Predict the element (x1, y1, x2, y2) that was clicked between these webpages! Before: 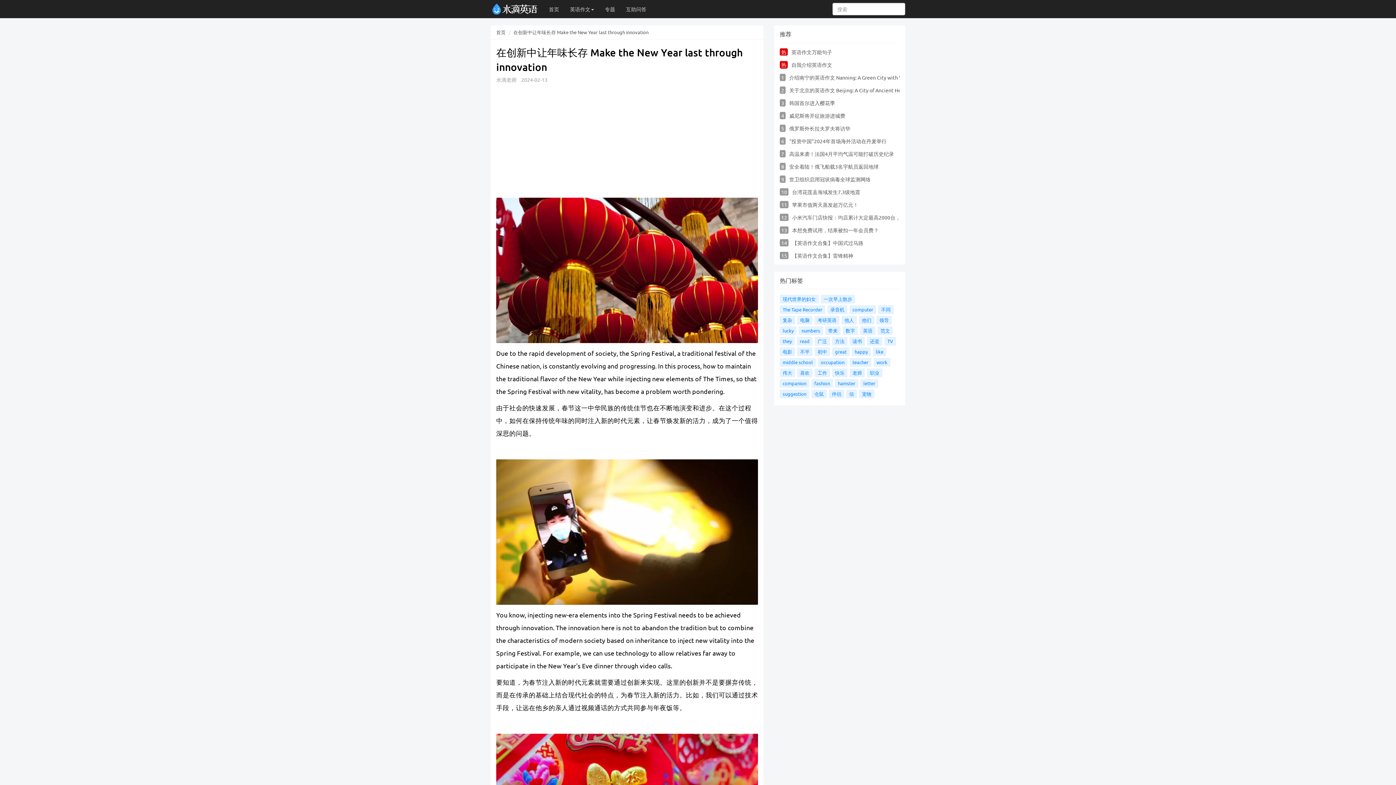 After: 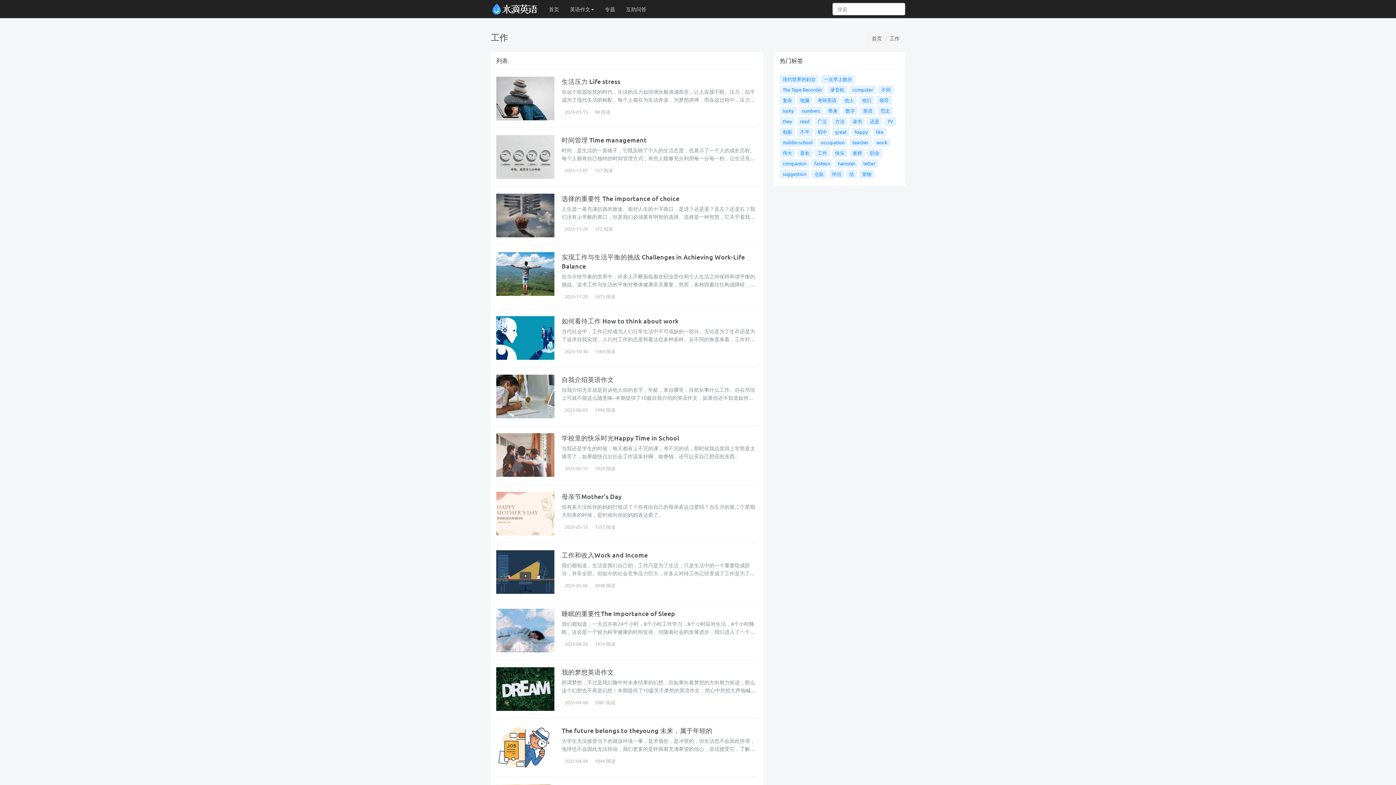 Action: label: 工作 bbox: (814, 368, 830, 377)